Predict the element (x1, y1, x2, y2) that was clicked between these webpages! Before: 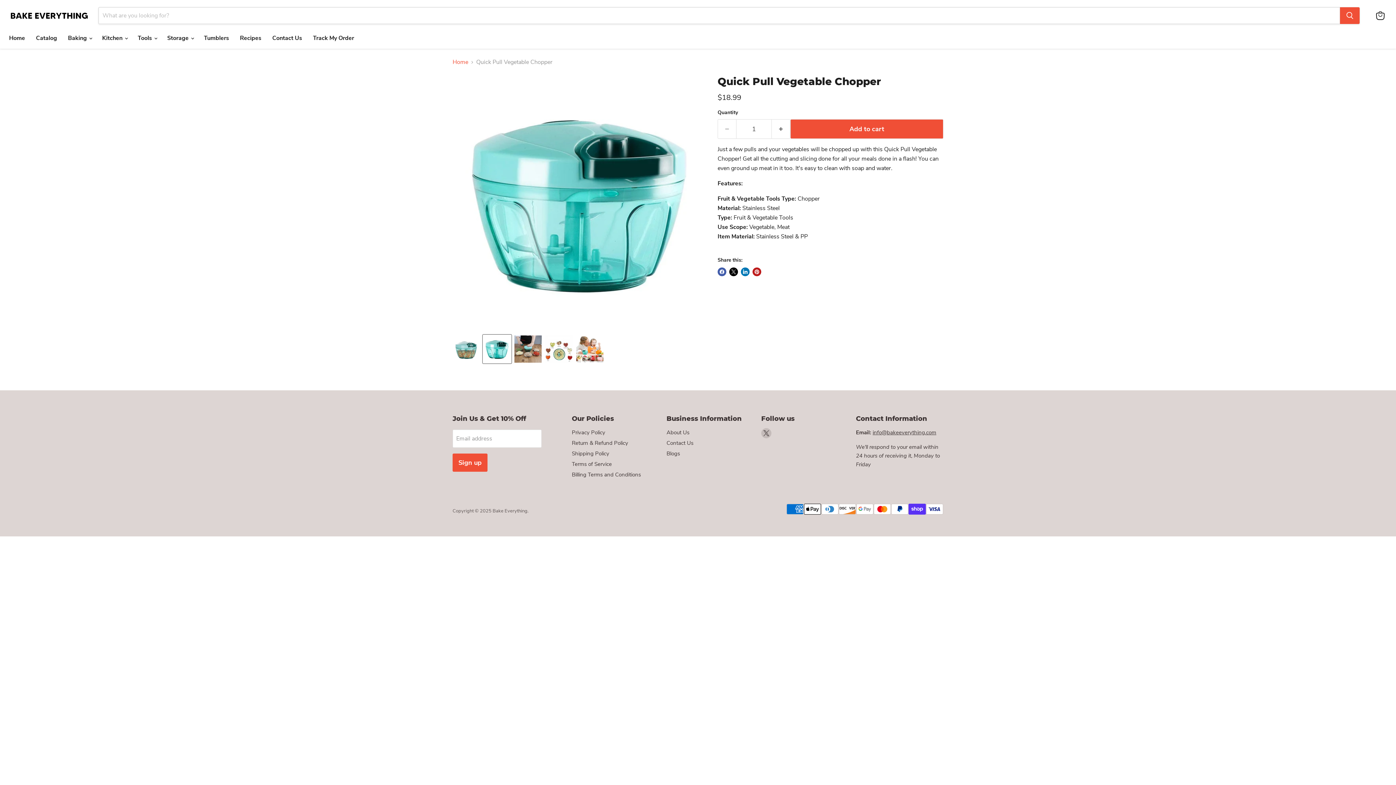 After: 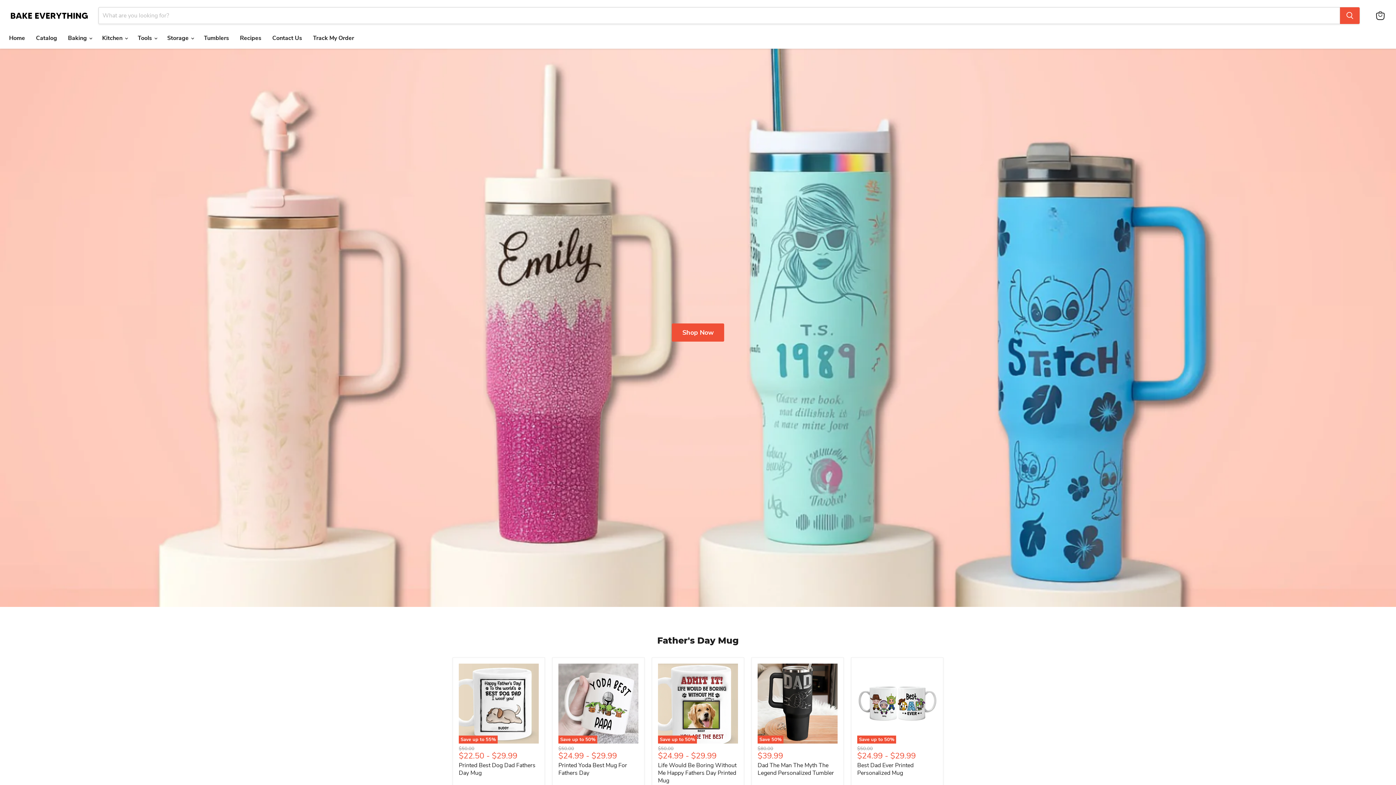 Action: label: Home bbox: (3, 30, 30, 45)